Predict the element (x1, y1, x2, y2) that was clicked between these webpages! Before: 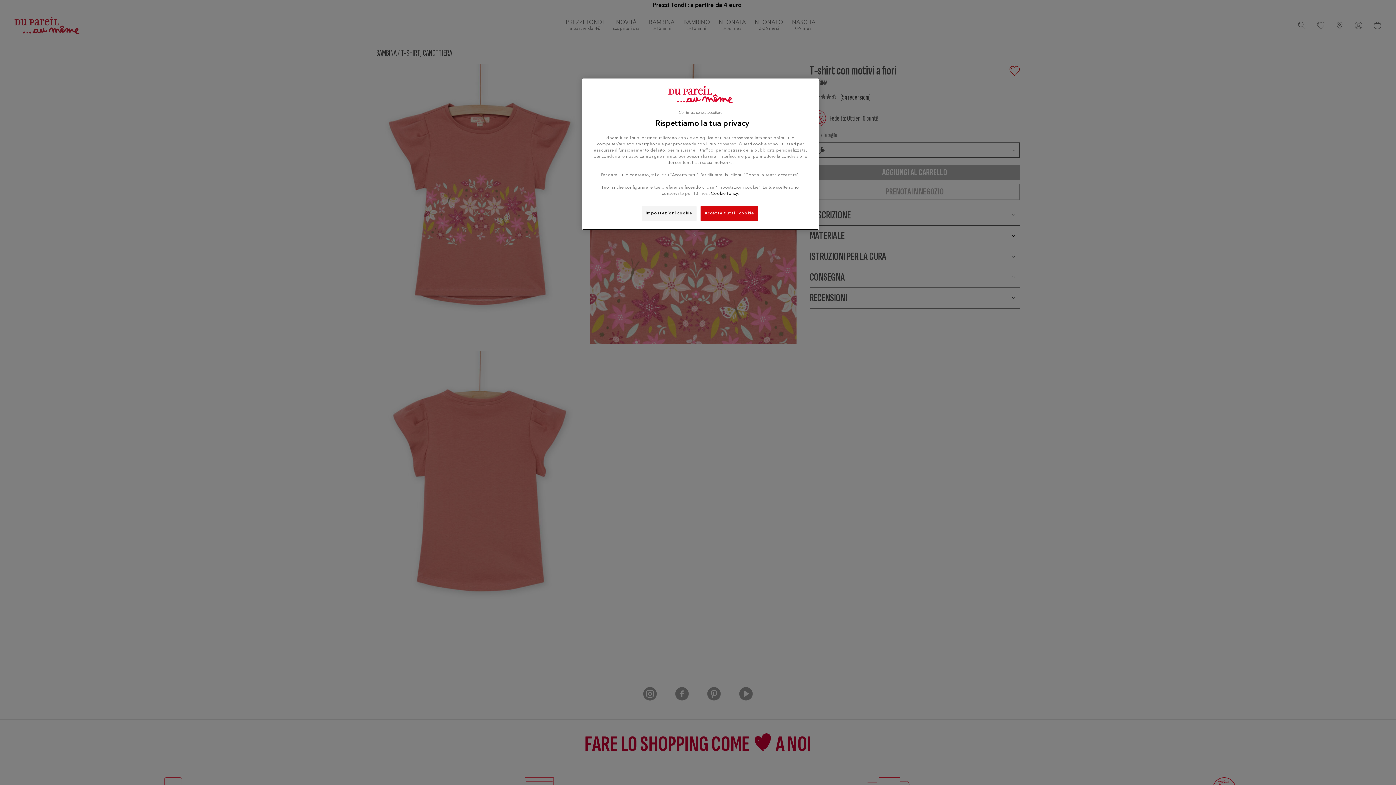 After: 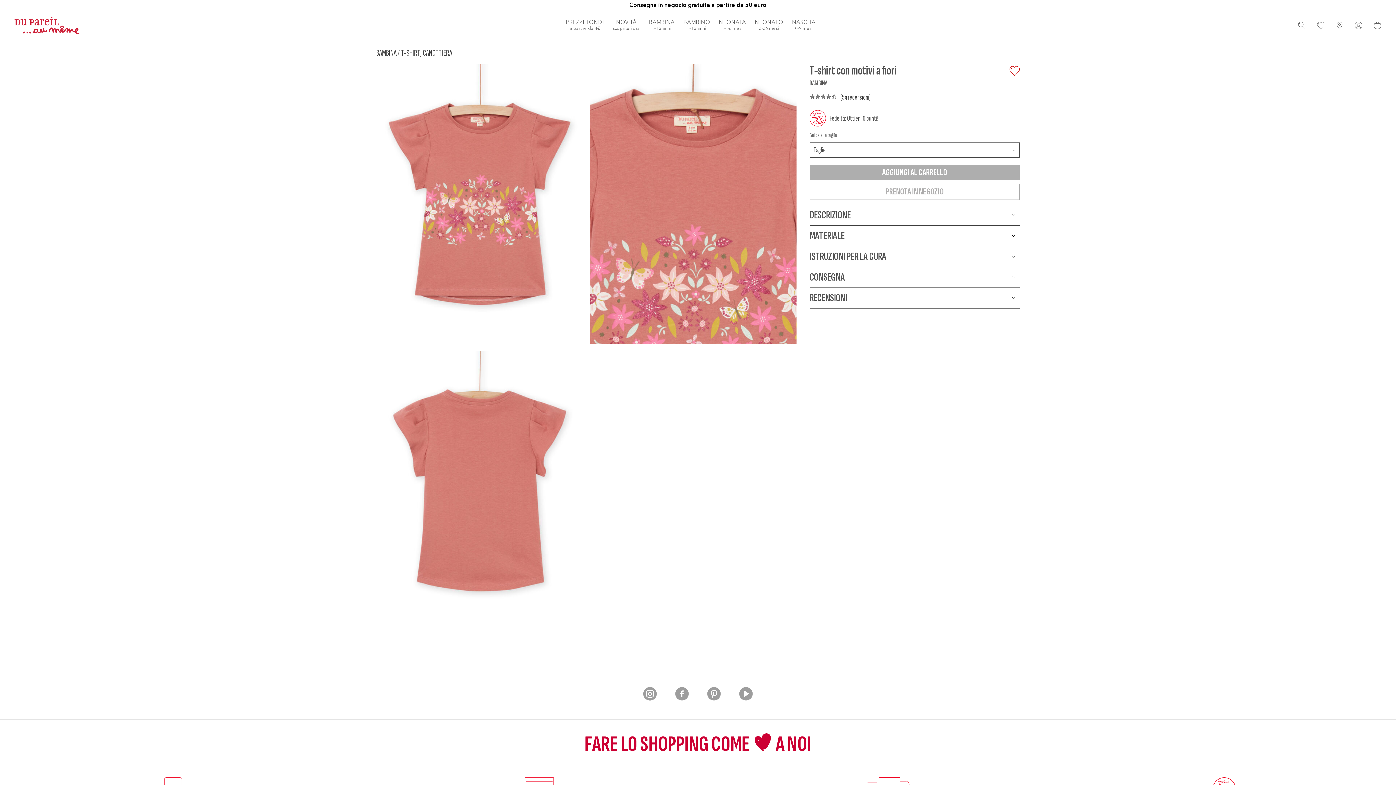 Action: label: Continua senza accettare bbox: (678, 110, 722, 115)